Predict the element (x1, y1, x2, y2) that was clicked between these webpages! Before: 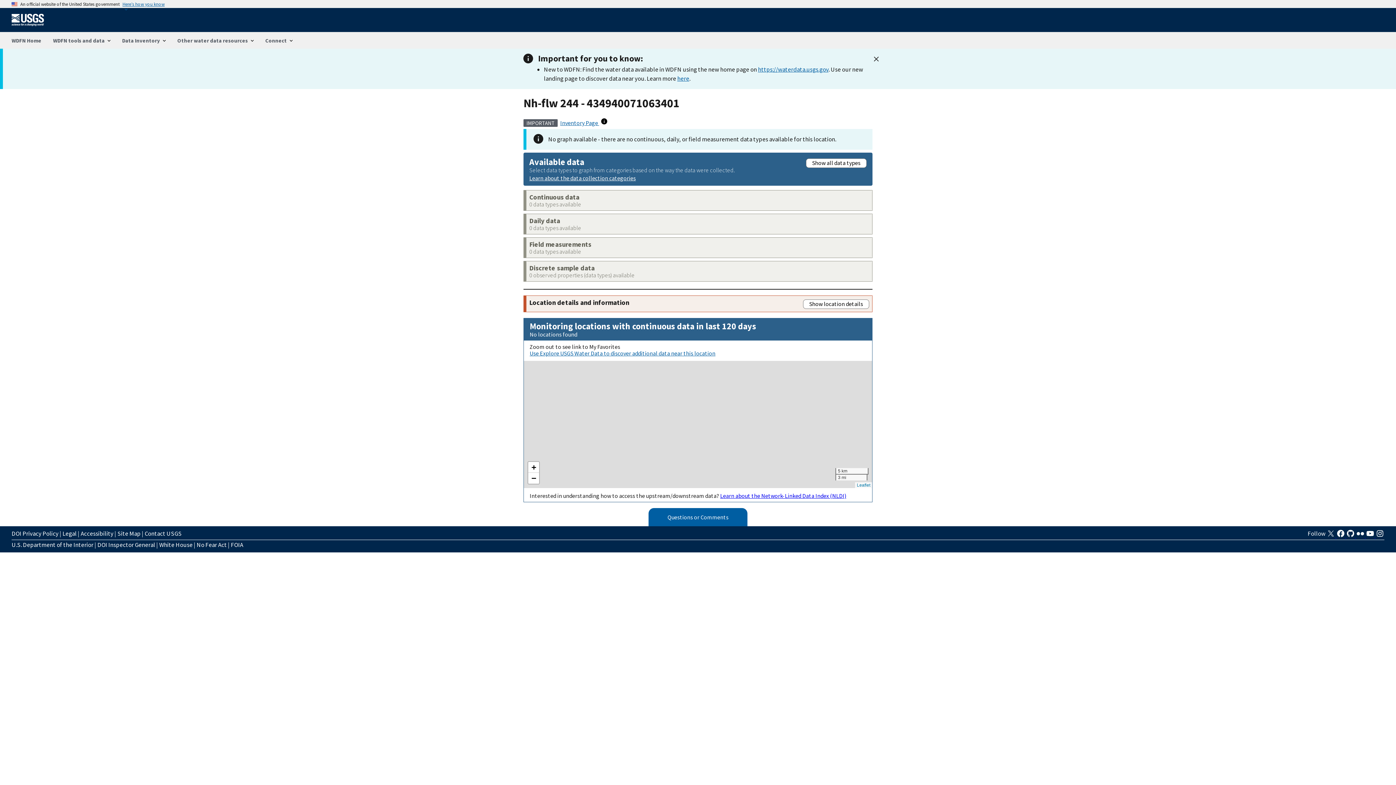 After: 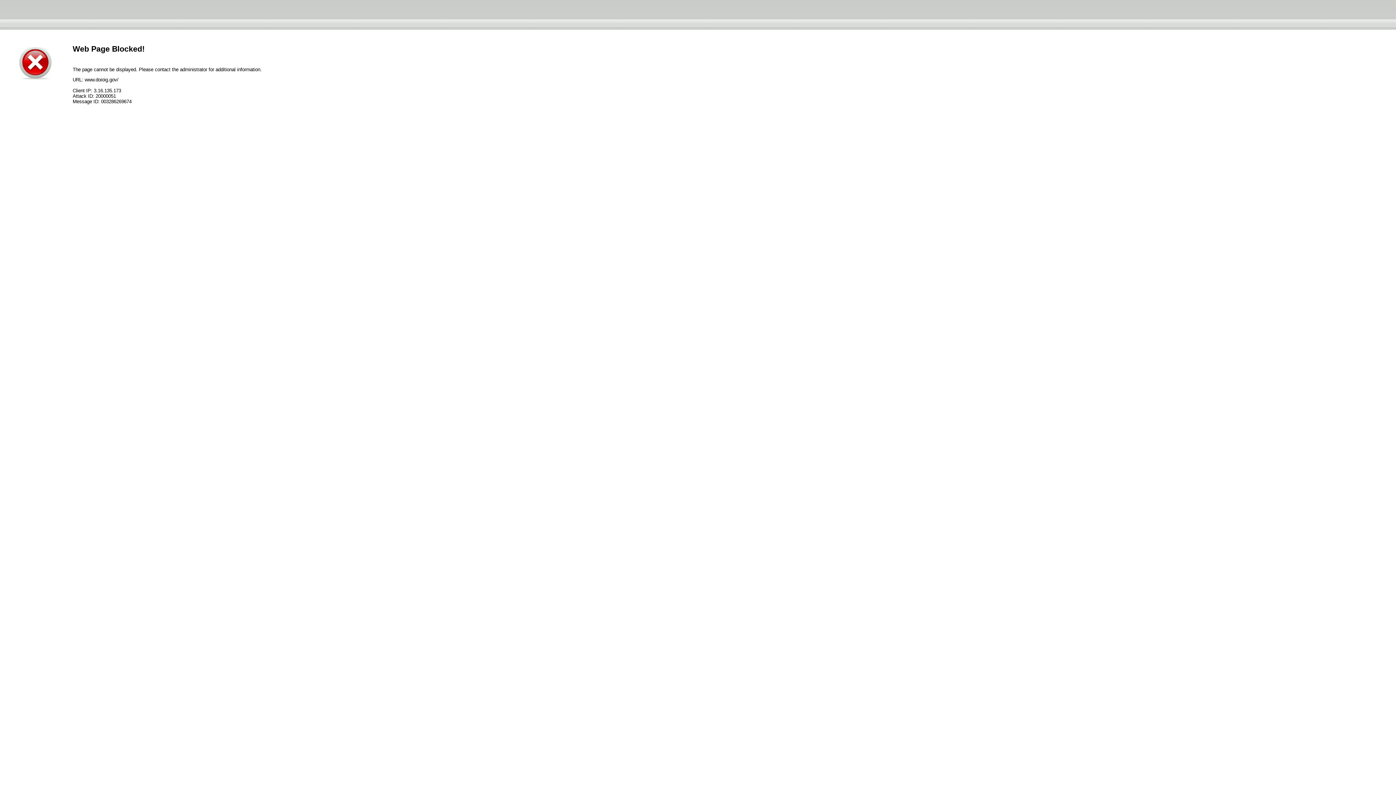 Action: bbox: (97, 540, 155, 549) label: DOI Inspector General